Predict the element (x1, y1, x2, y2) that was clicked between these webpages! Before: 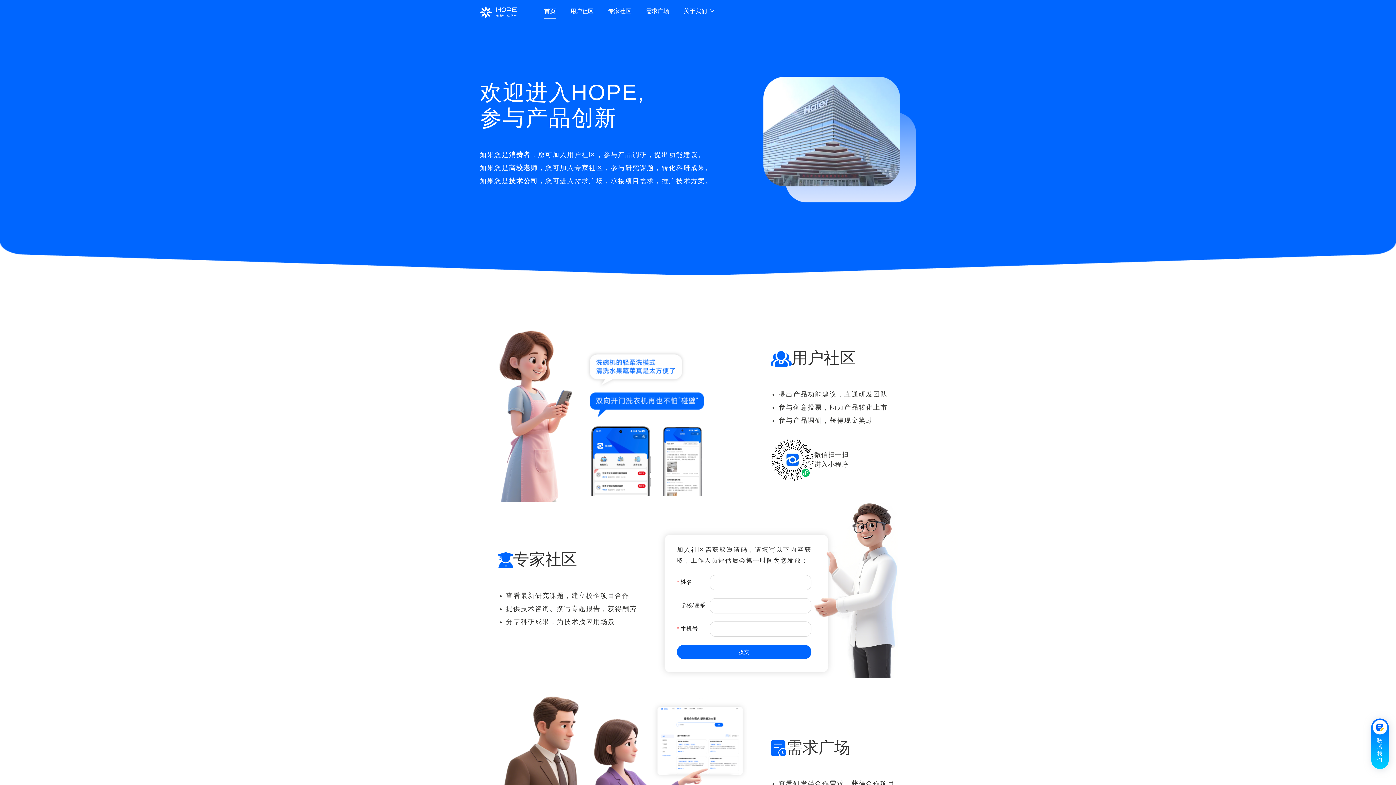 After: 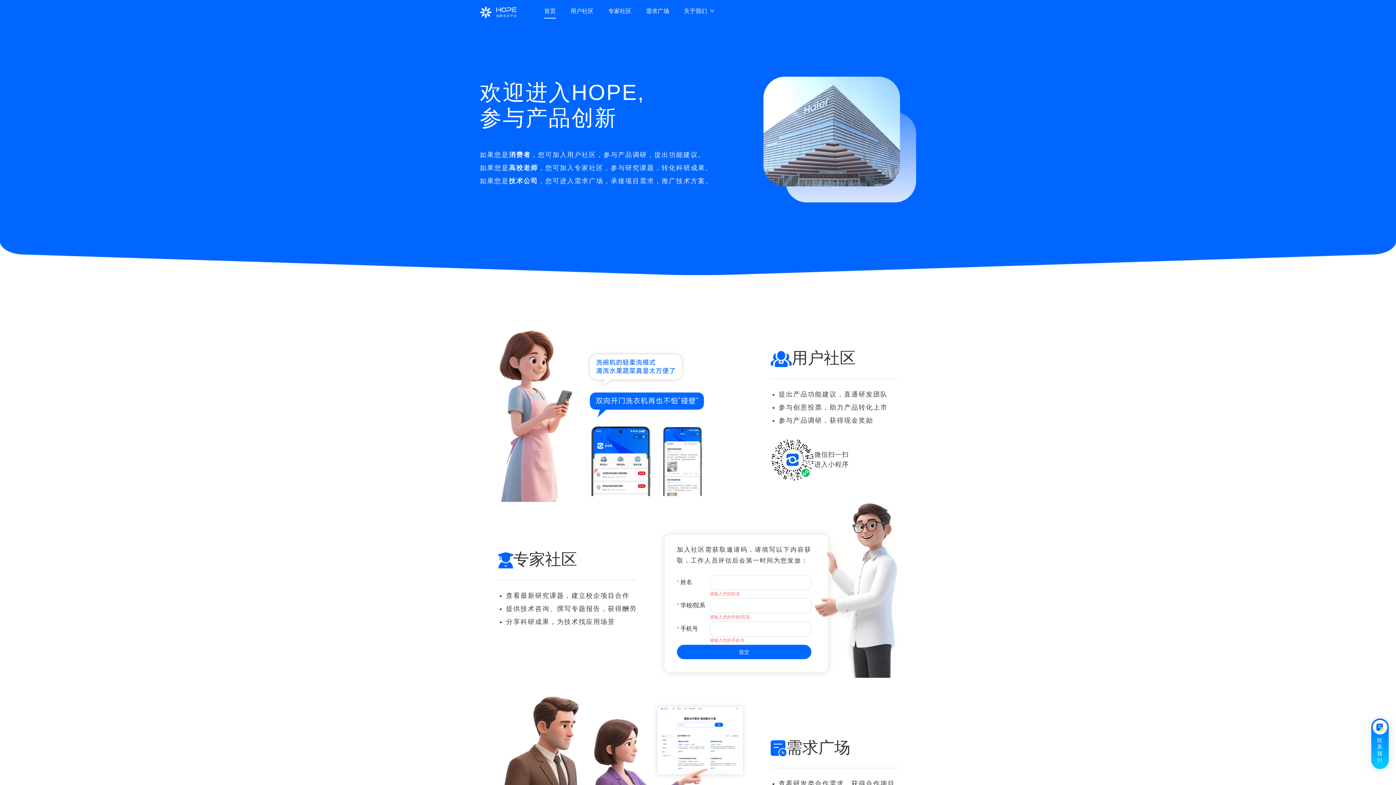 Action: label: 提交 bbox: (677, 645, 811, 659)